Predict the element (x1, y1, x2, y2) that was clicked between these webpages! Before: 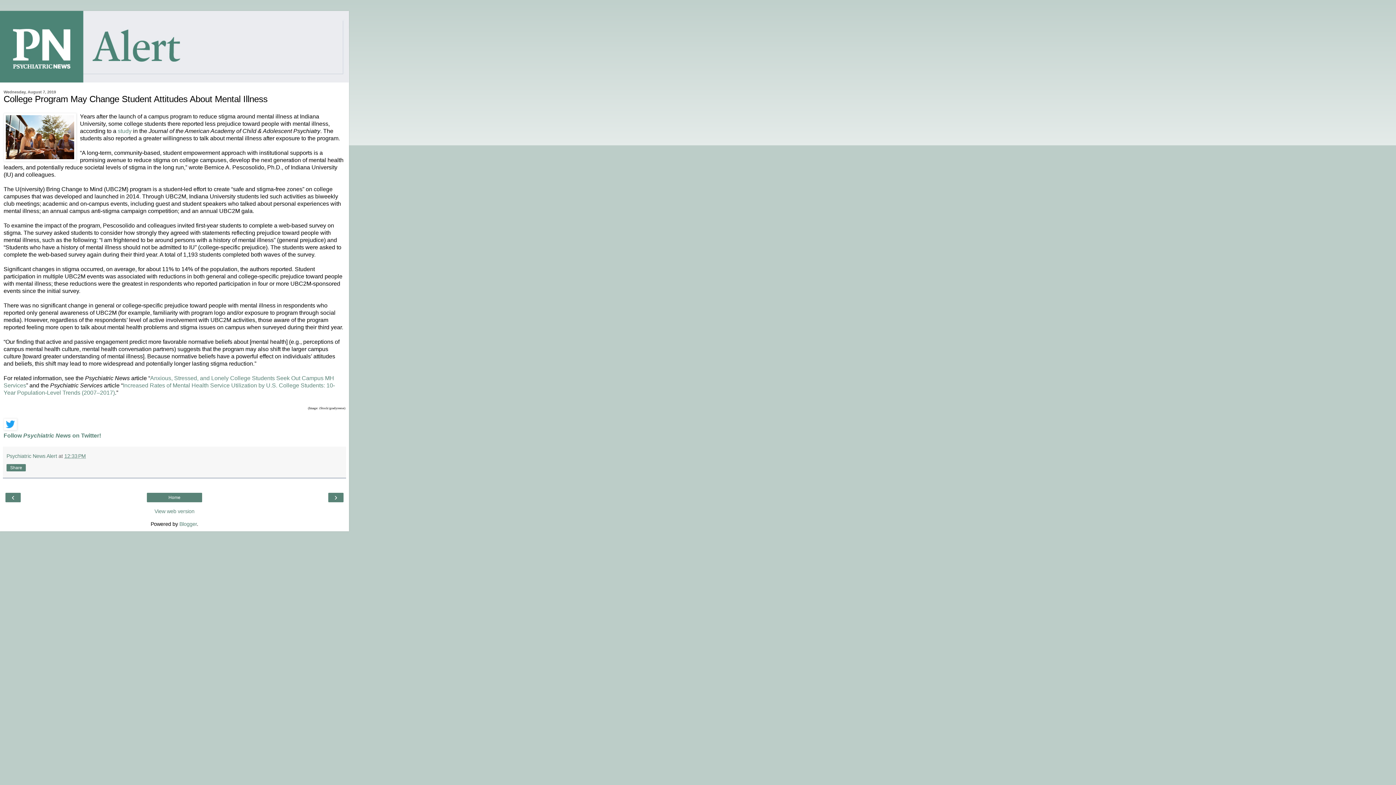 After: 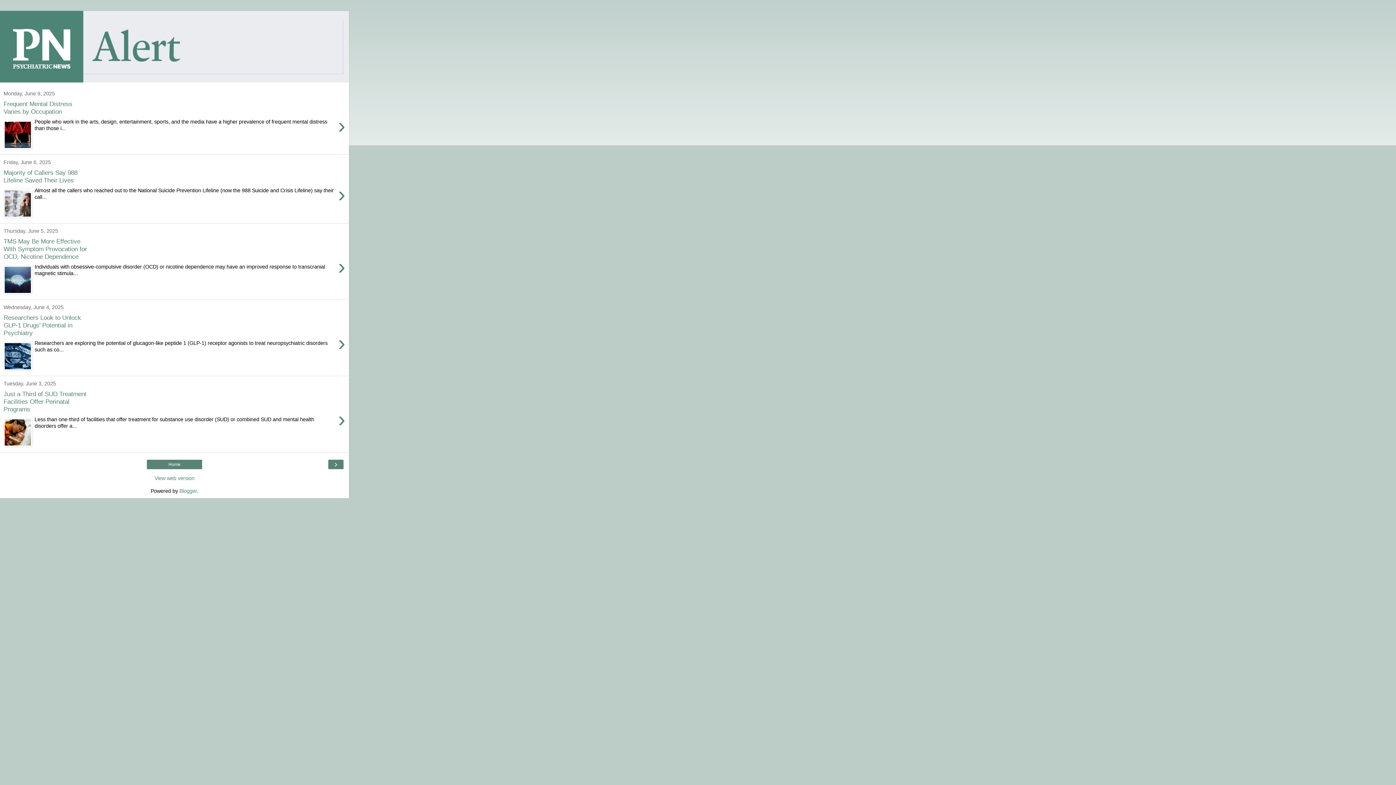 Action: bbox: (0, 10, 349, 82)